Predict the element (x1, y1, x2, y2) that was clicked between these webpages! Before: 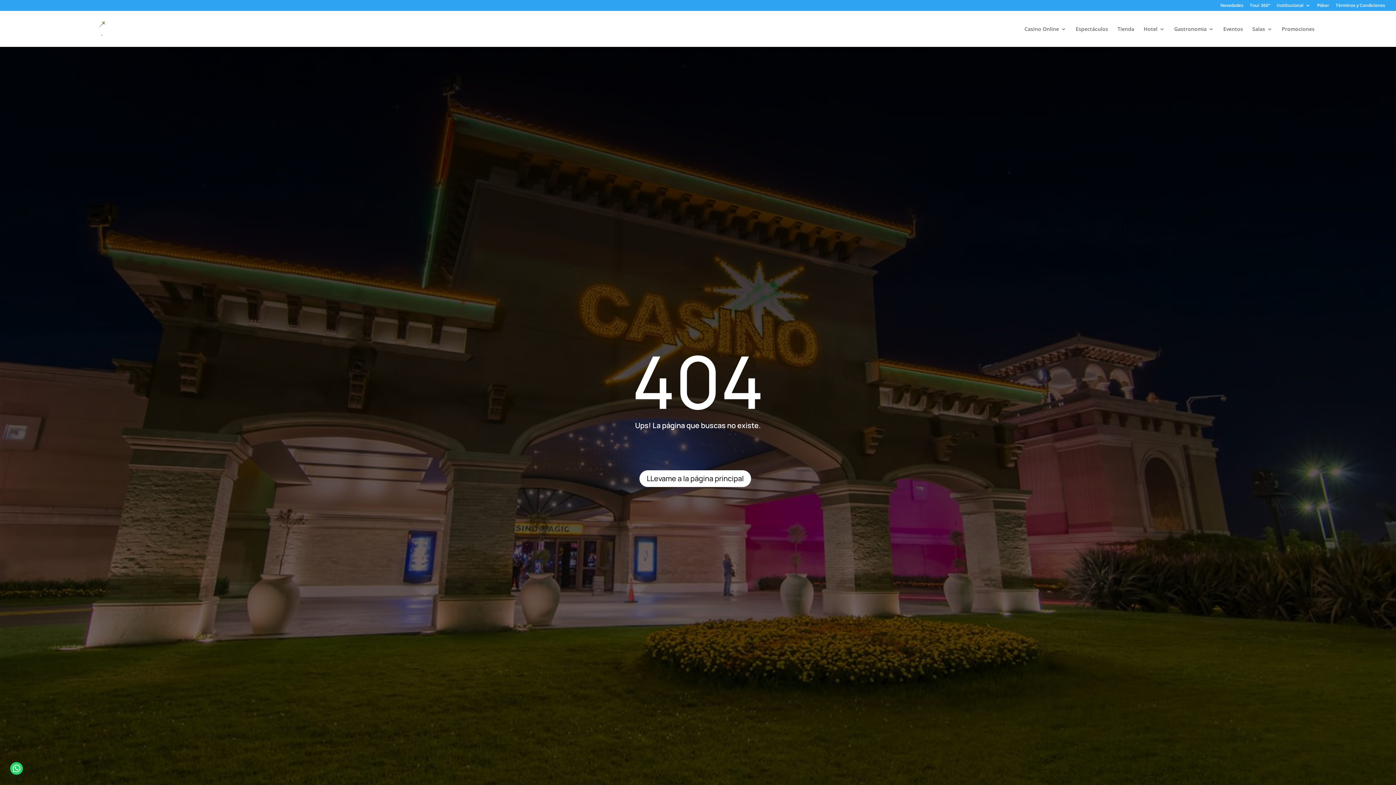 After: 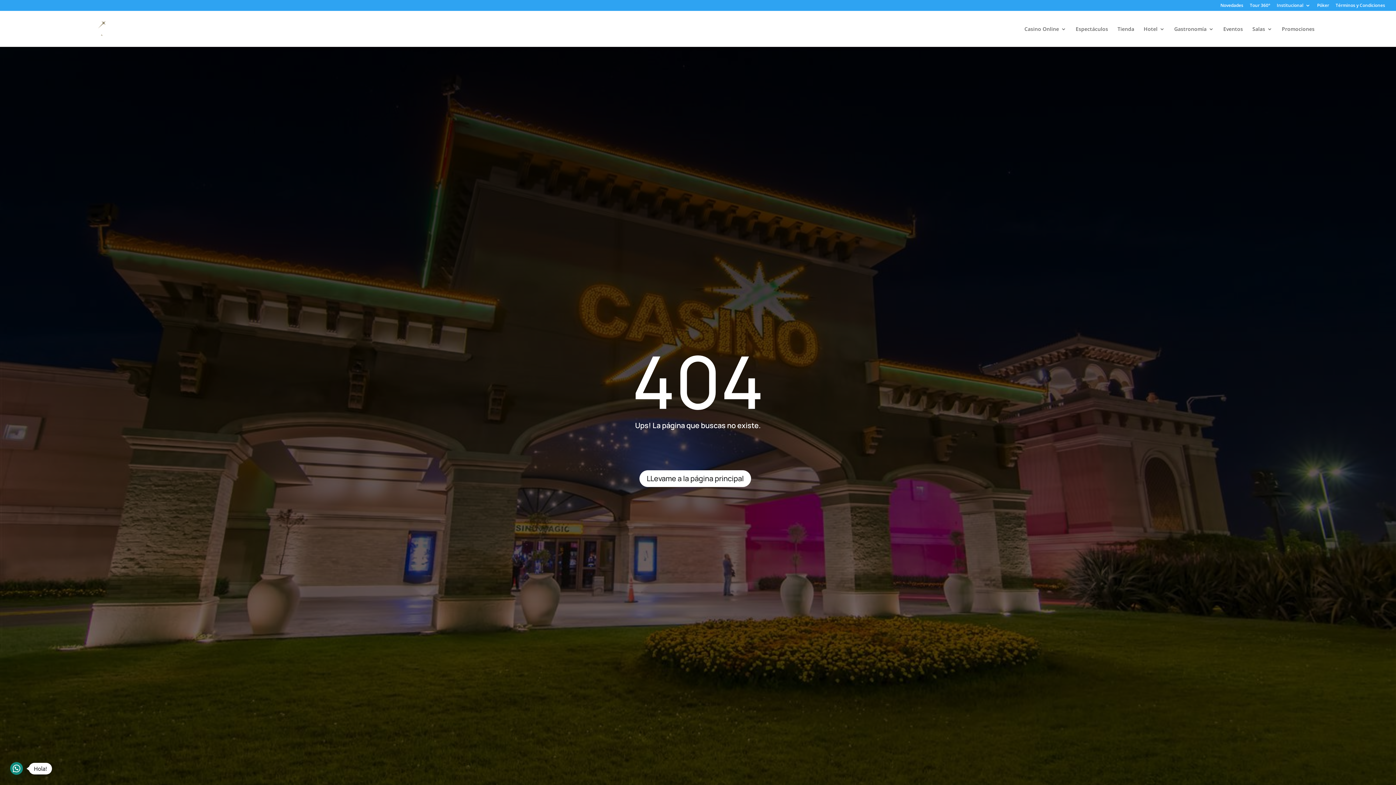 Action: bbox: (10, 762, 22, 775) label: Hola!